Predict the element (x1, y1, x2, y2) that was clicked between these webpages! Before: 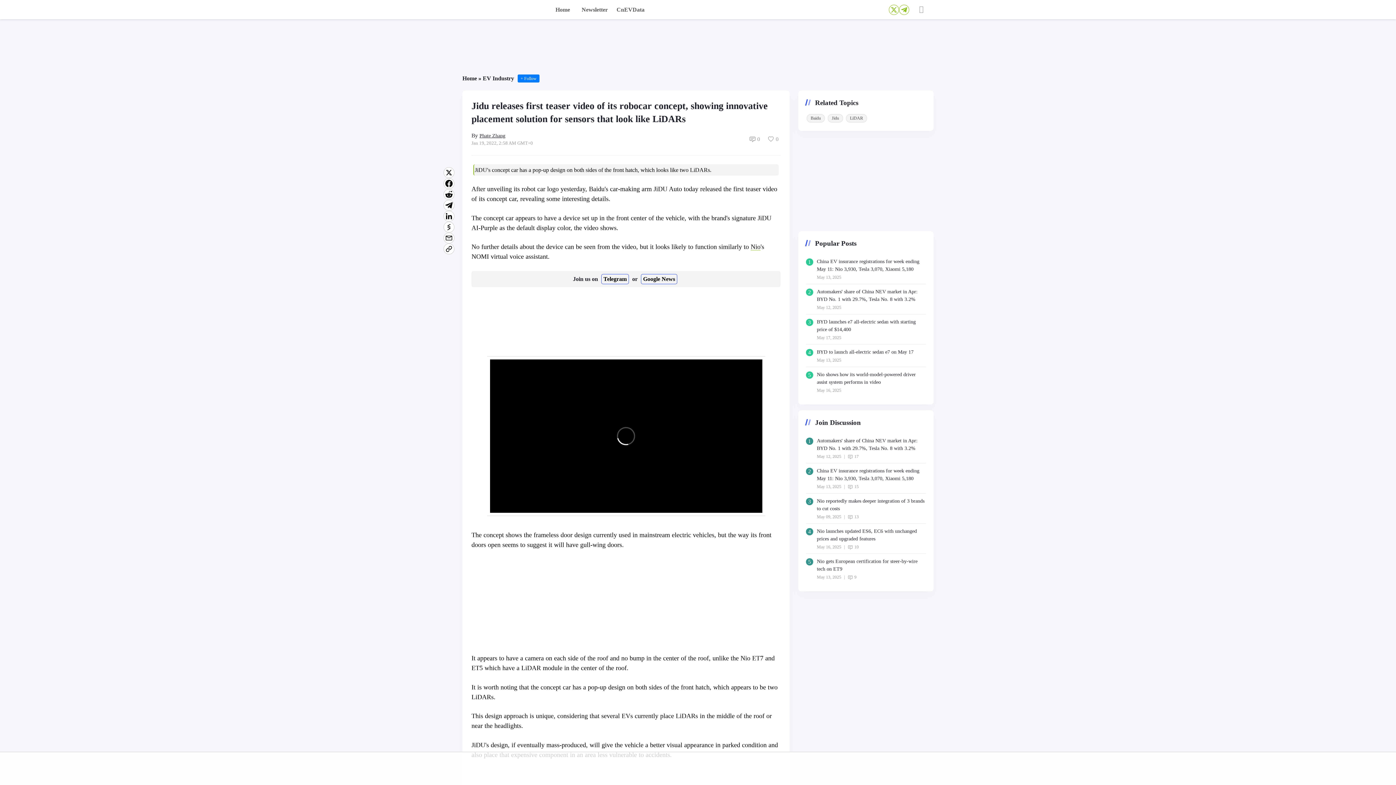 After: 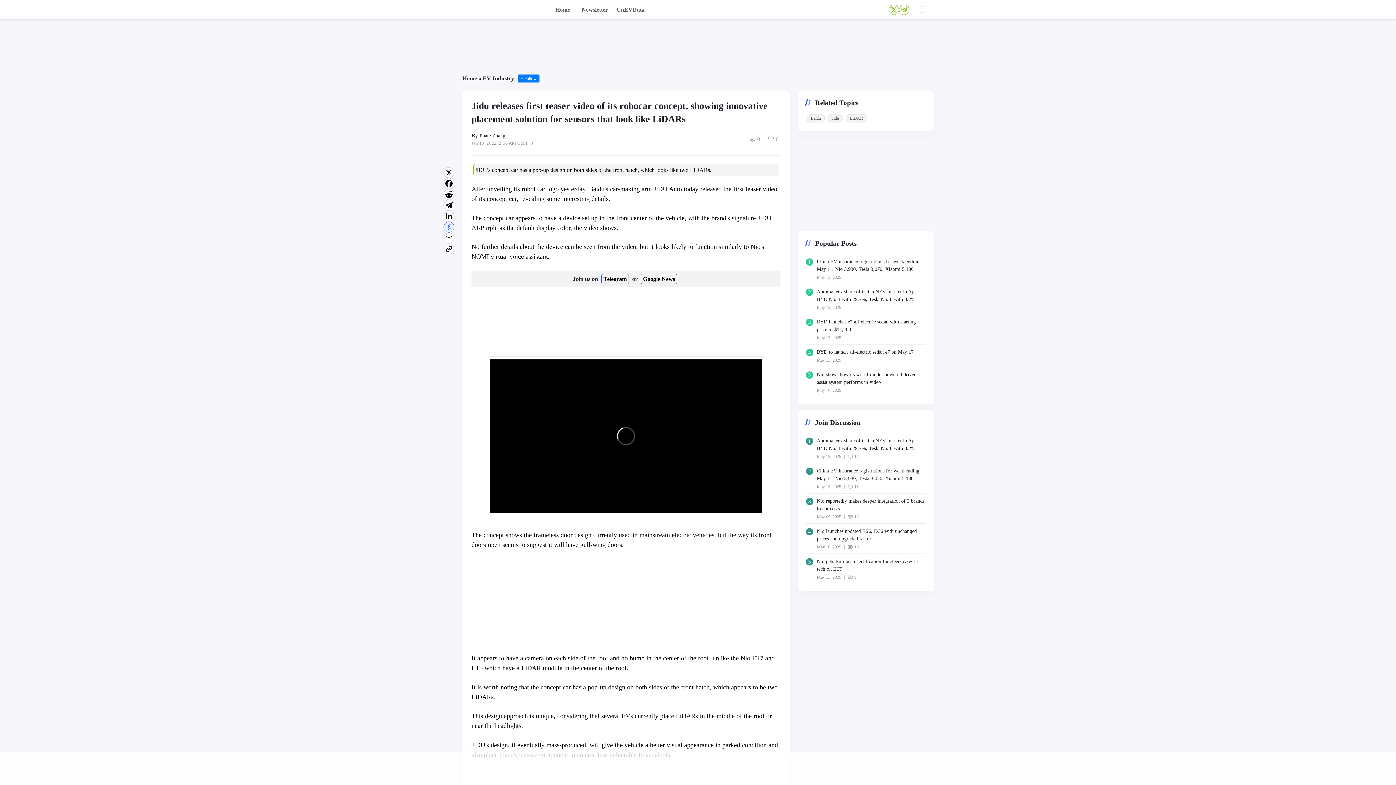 Action: bbox: (443, 221, 454, 232)